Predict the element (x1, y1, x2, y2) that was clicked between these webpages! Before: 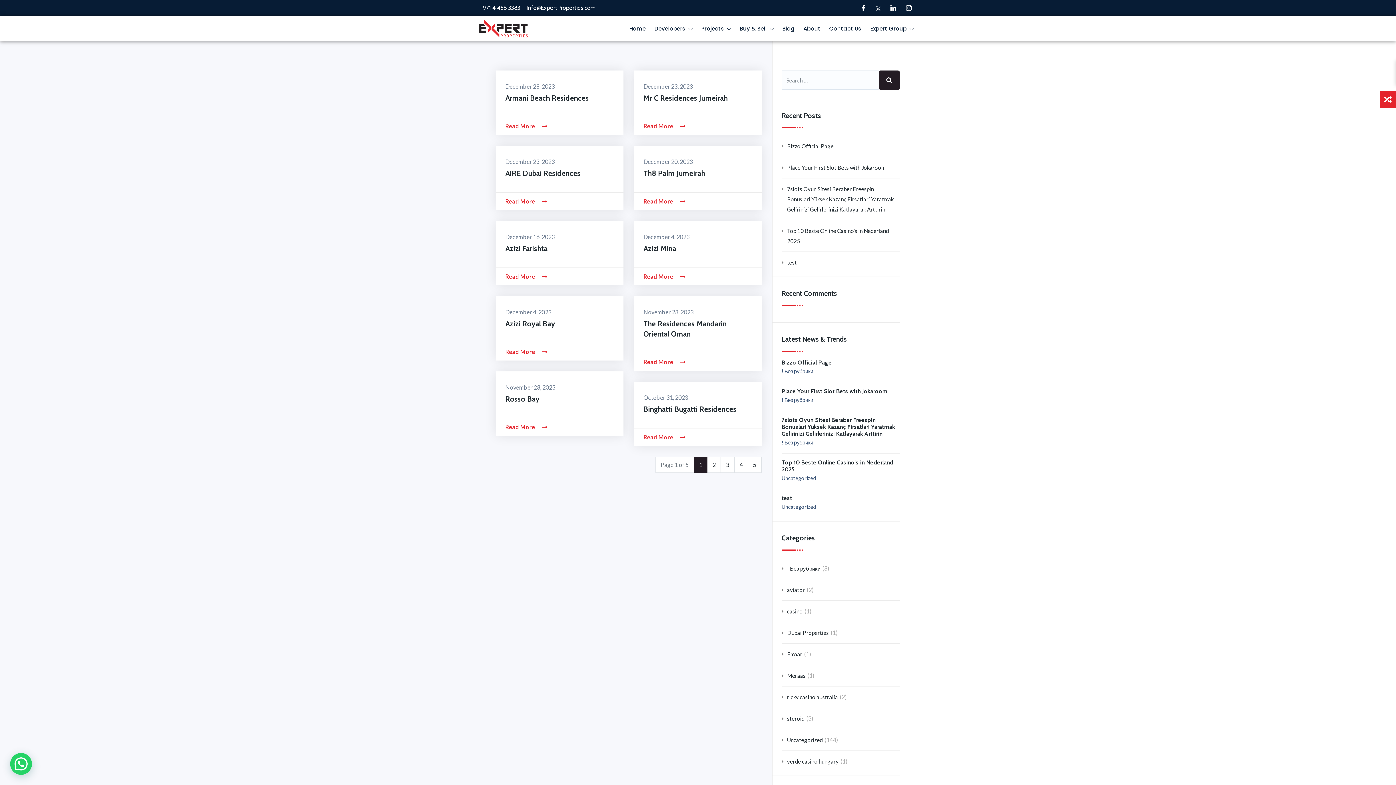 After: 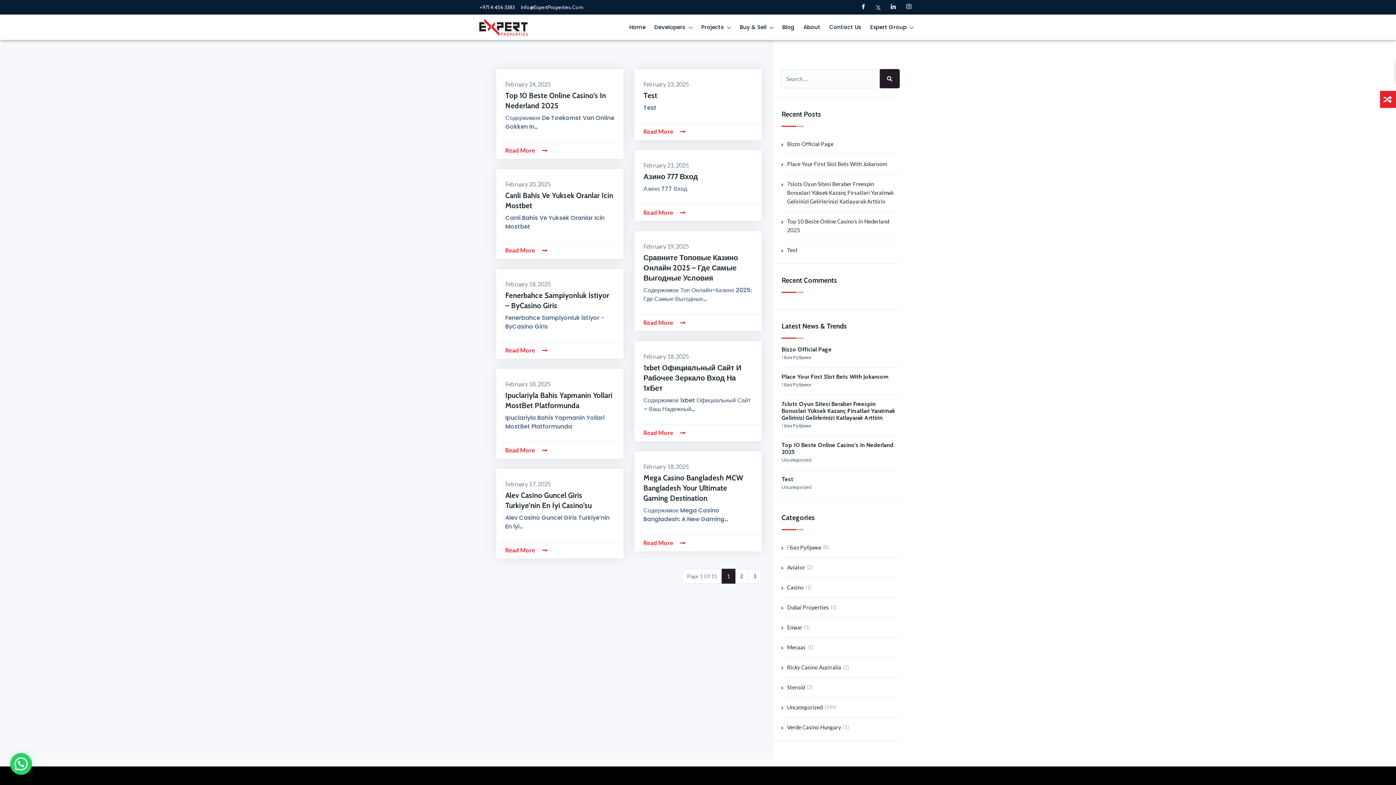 Action: label: Uncategorized bbox: (781, 475, 816, 481)